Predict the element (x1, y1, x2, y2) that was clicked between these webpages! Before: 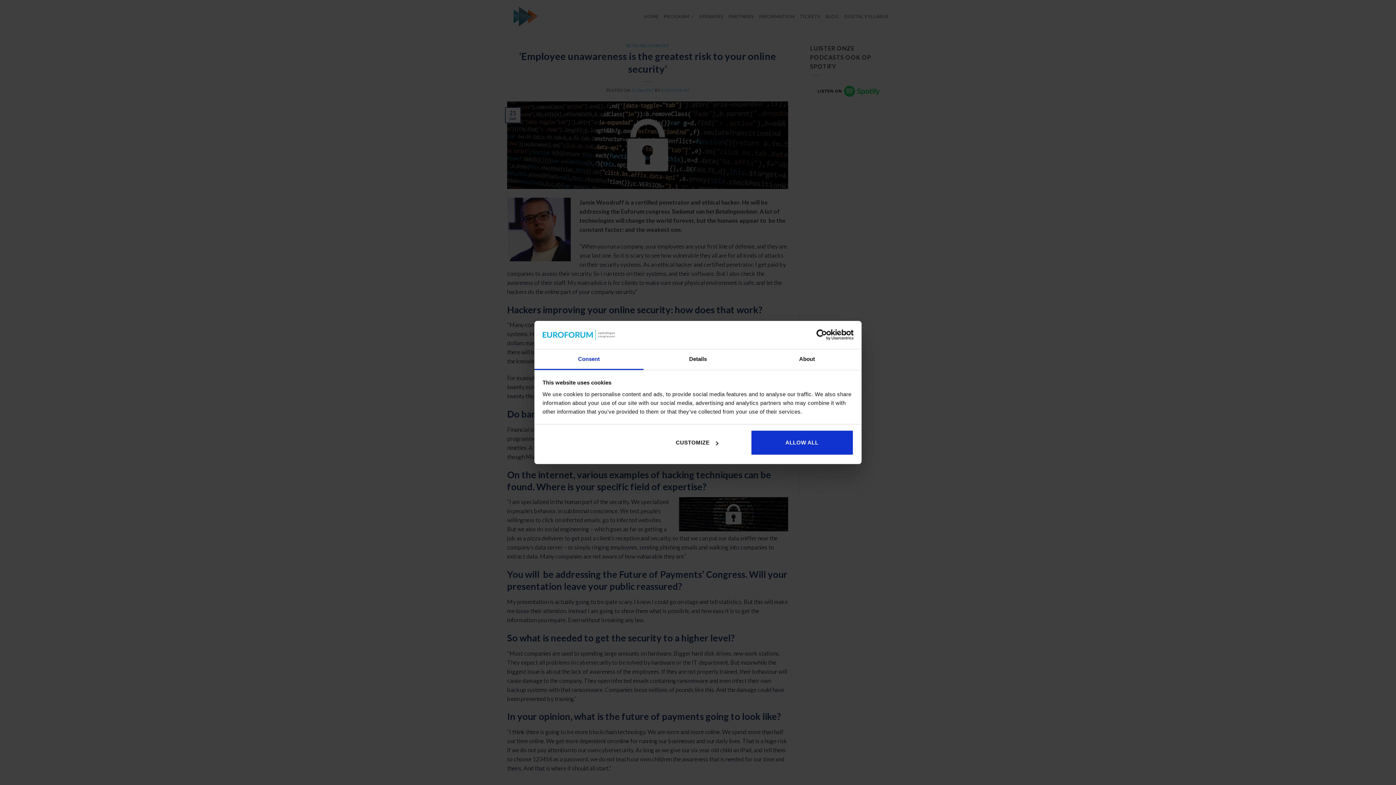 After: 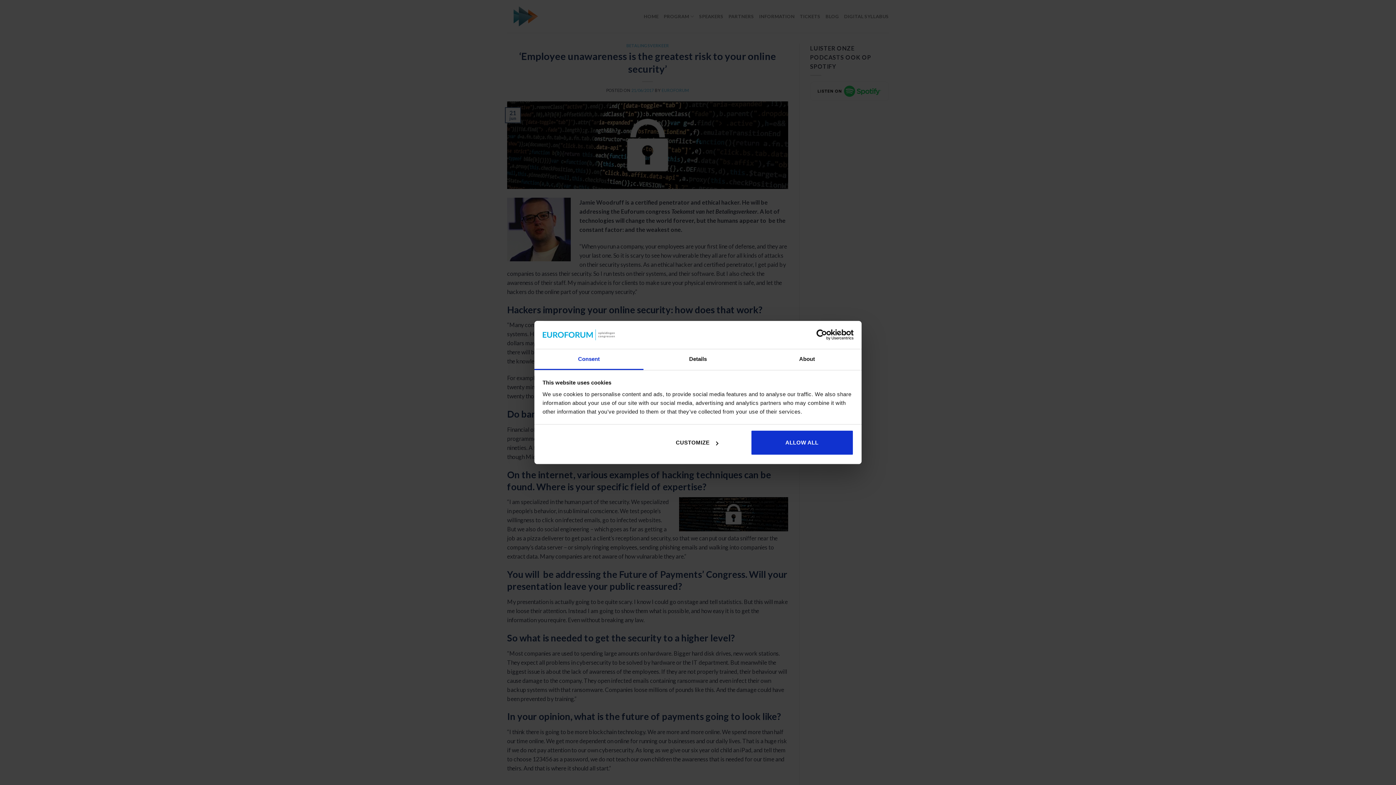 Action: label: Consent bbox: (534, 349, 643, 370)